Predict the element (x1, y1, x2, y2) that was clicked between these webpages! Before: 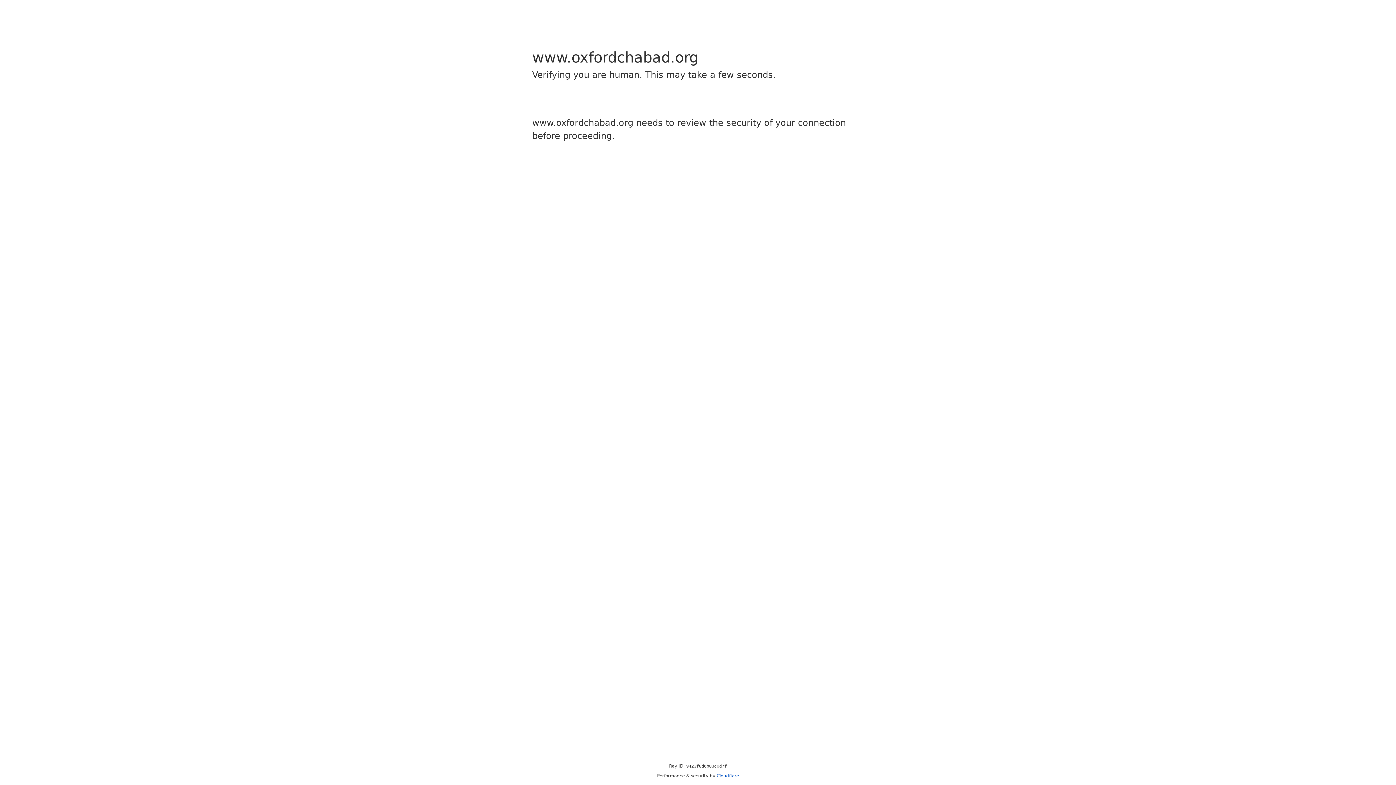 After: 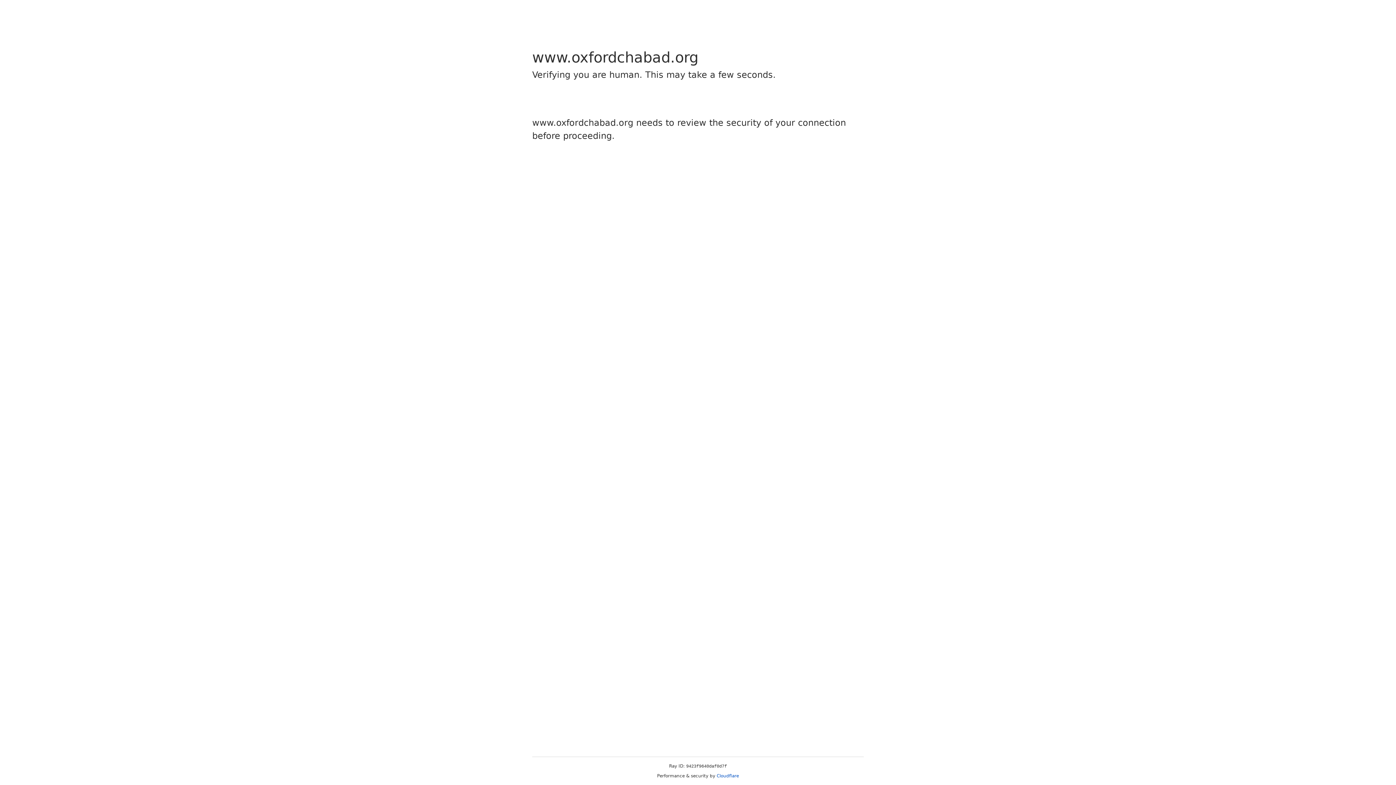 Action: label: Cloudflare bbox: (716, 773, 739, 778)